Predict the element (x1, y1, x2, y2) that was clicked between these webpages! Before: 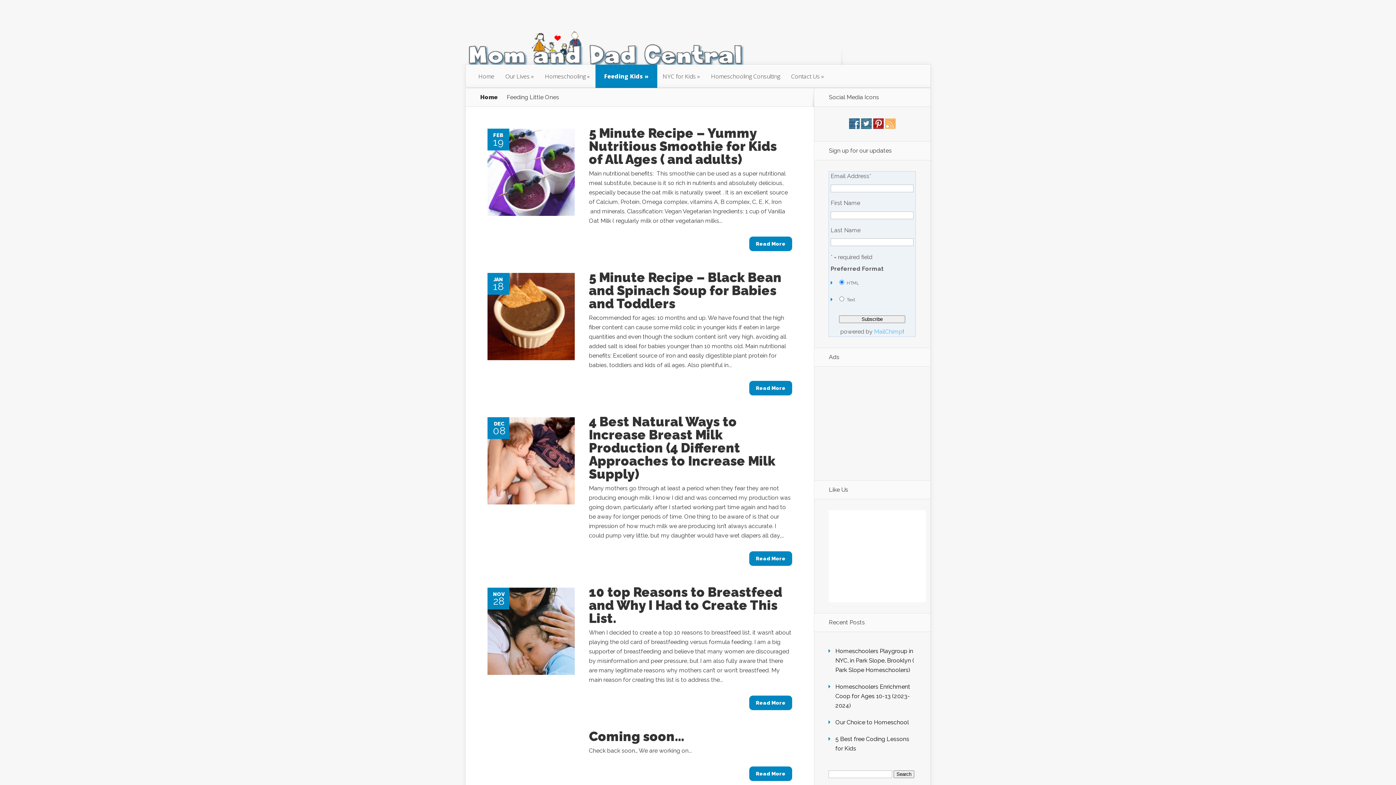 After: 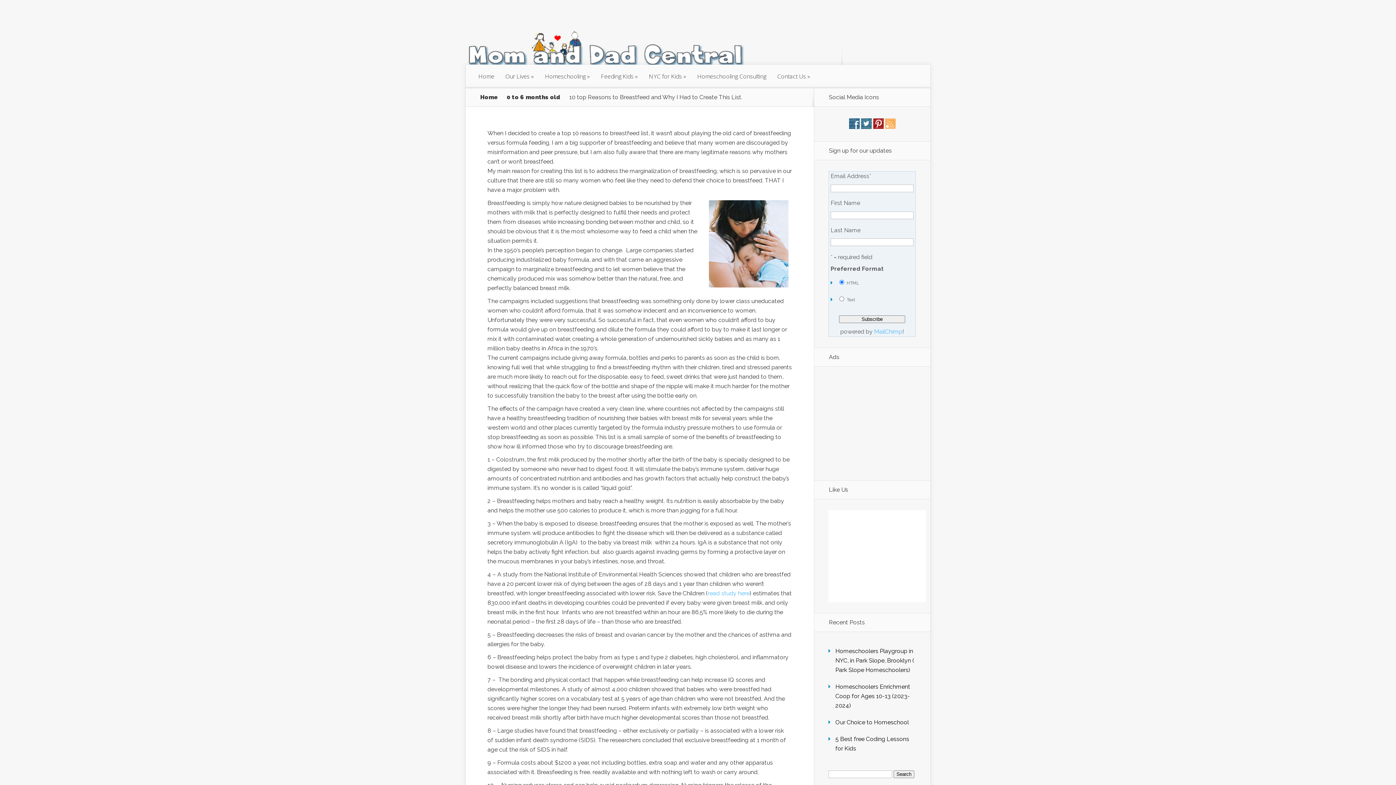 Action: bbox: (487, 669, 574, 676)